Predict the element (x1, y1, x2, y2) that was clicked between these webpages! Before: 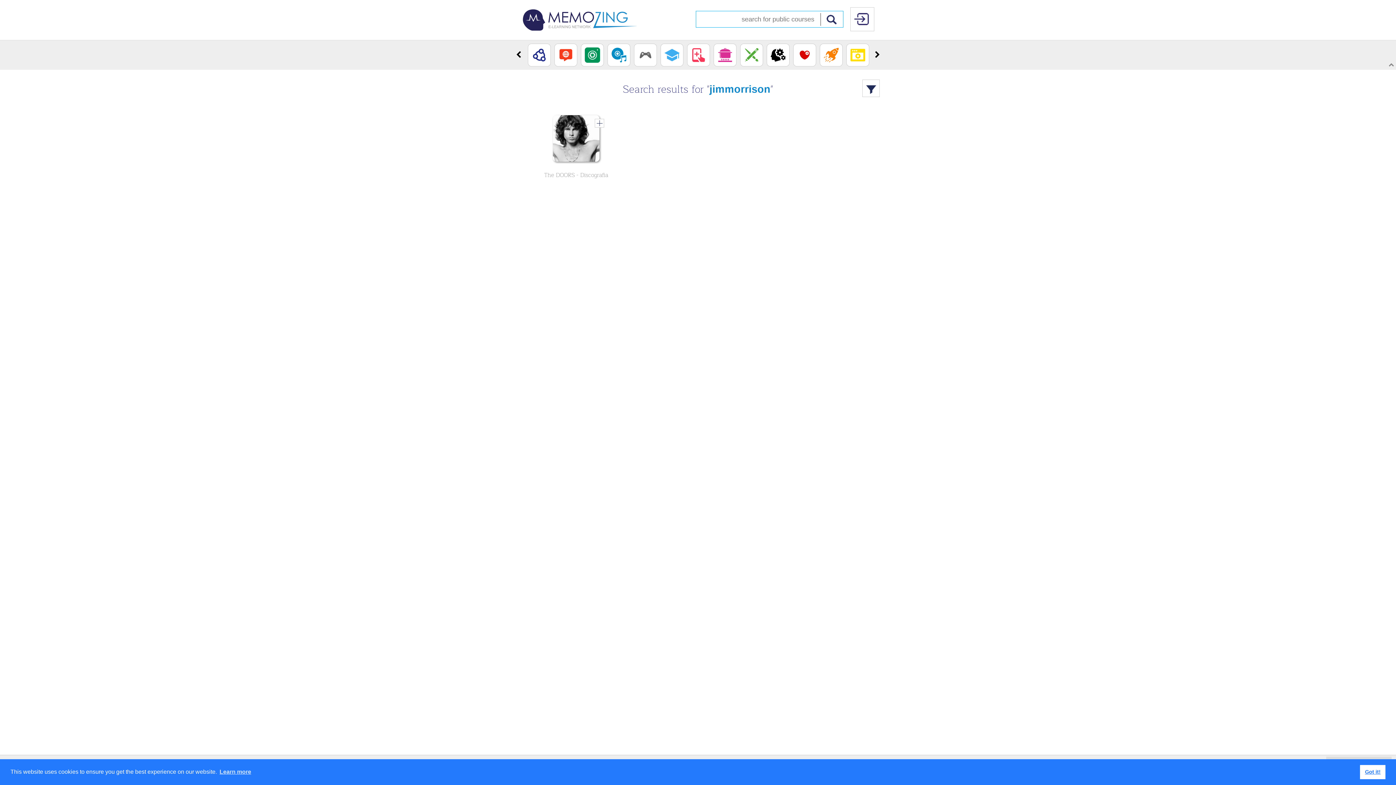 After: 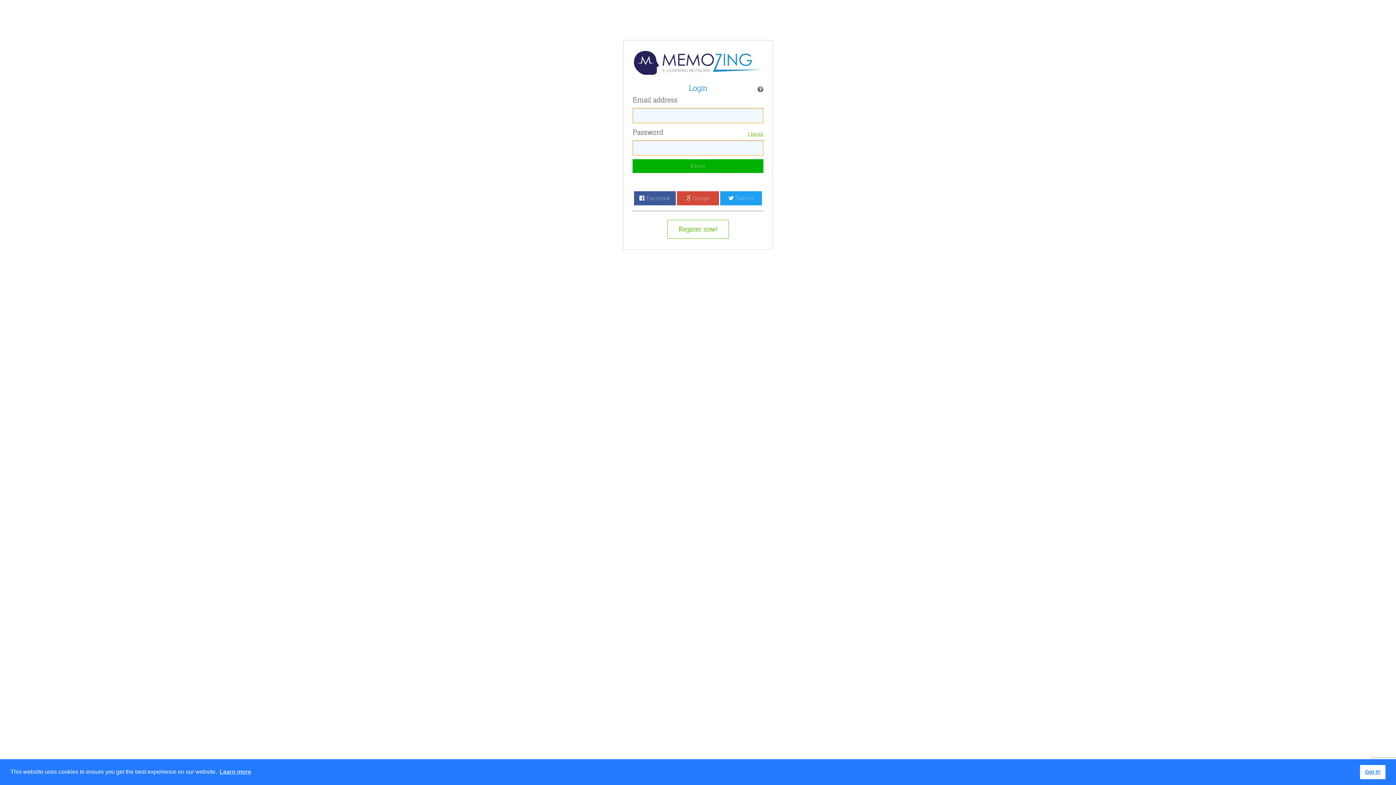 Action: bbox: (595, 119, 604, 127)